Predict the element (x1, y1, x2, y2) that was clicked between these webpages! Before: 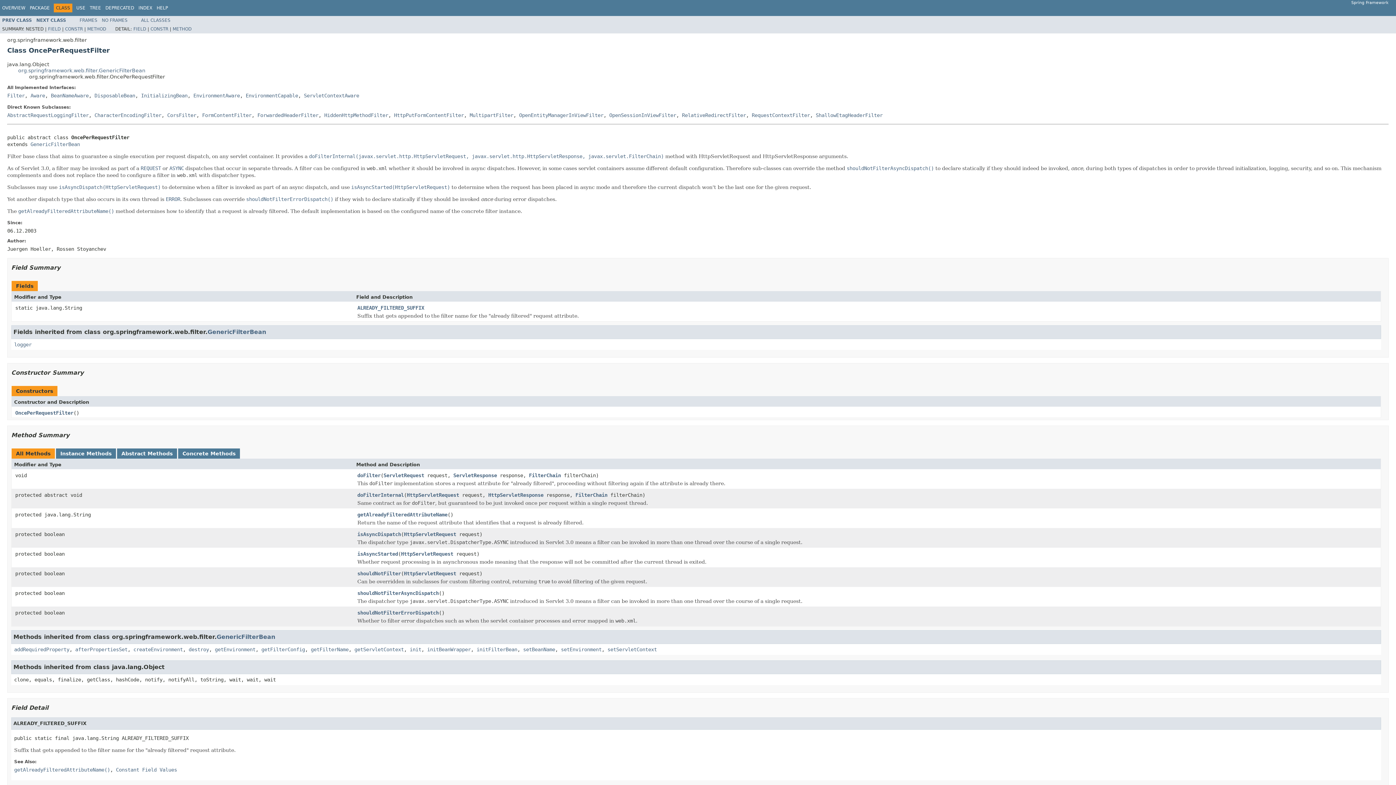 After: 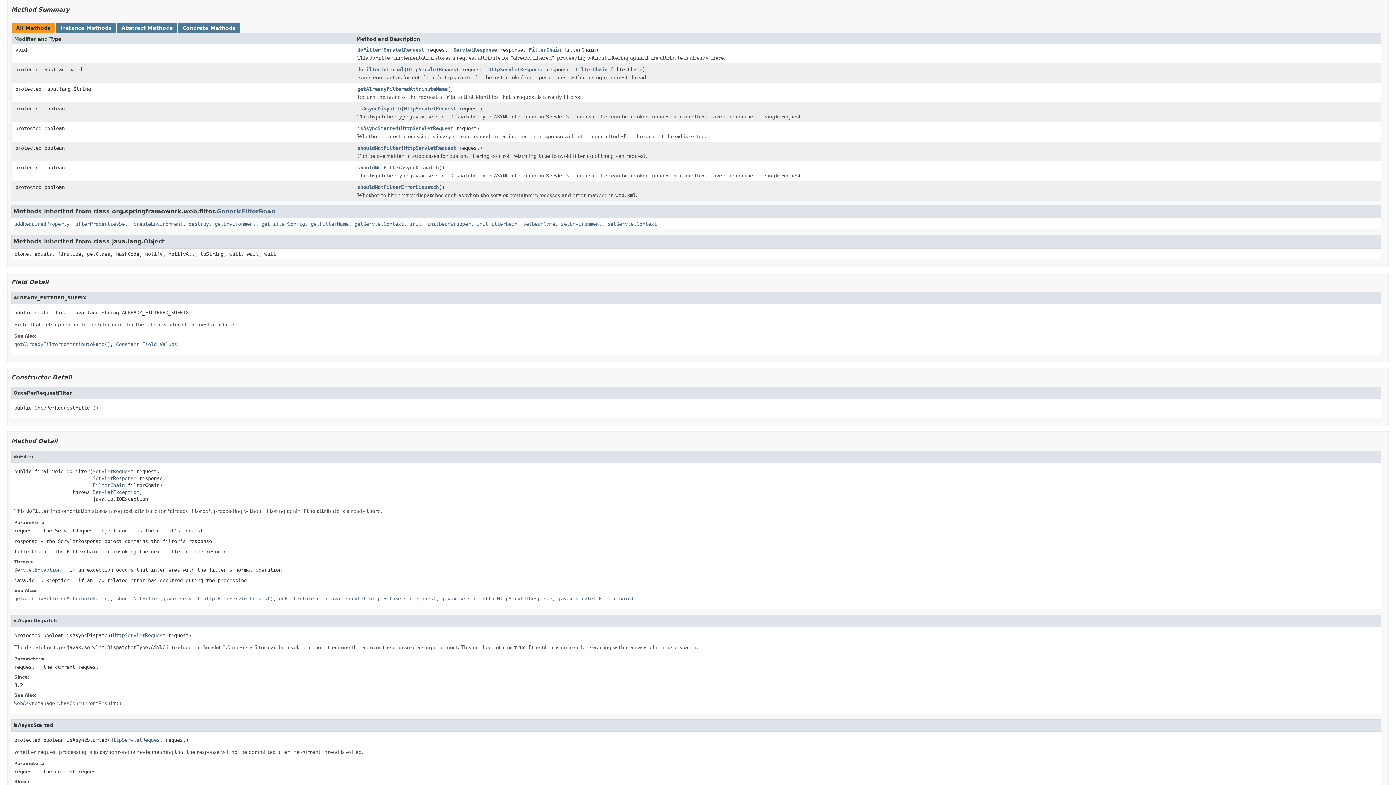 Action: bbox: (87, 26, 106, 31) label: METHOD